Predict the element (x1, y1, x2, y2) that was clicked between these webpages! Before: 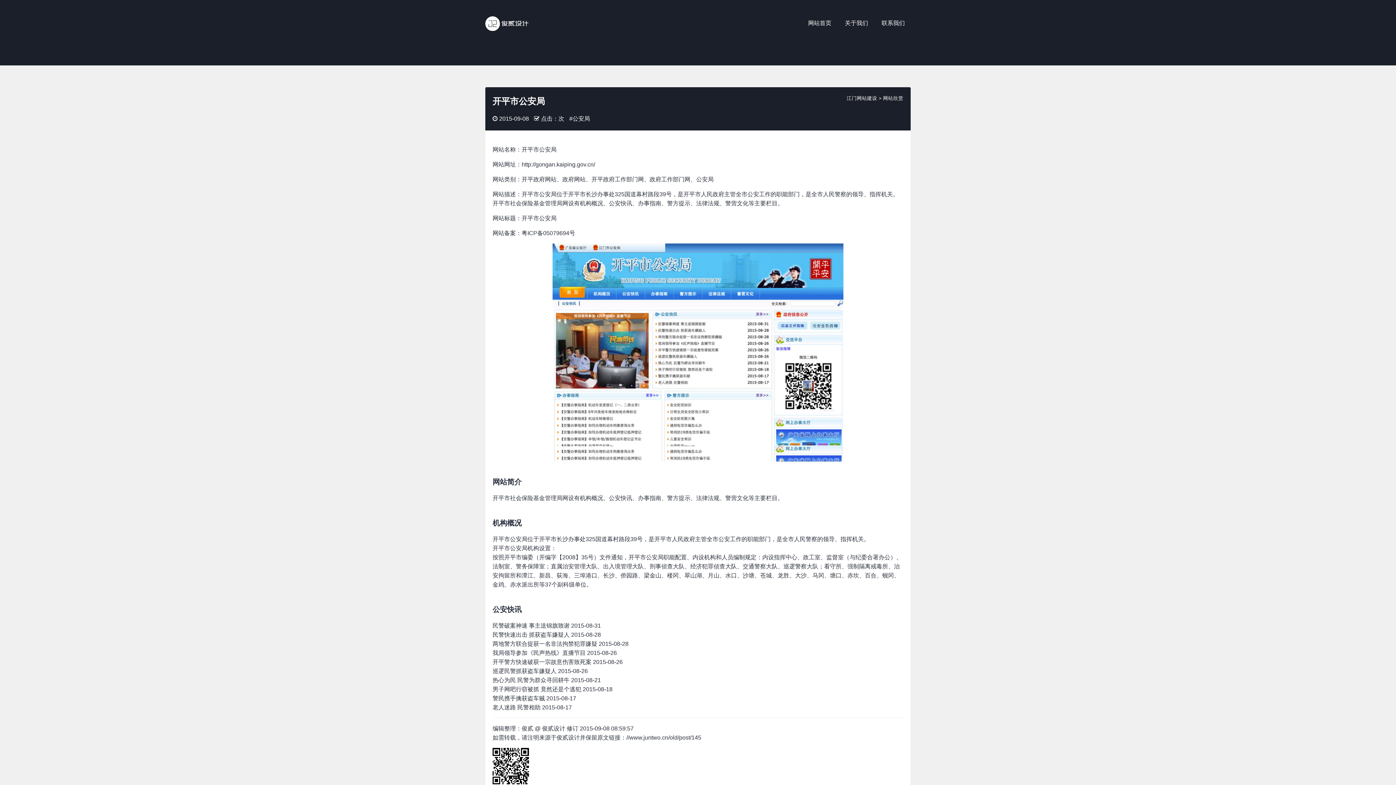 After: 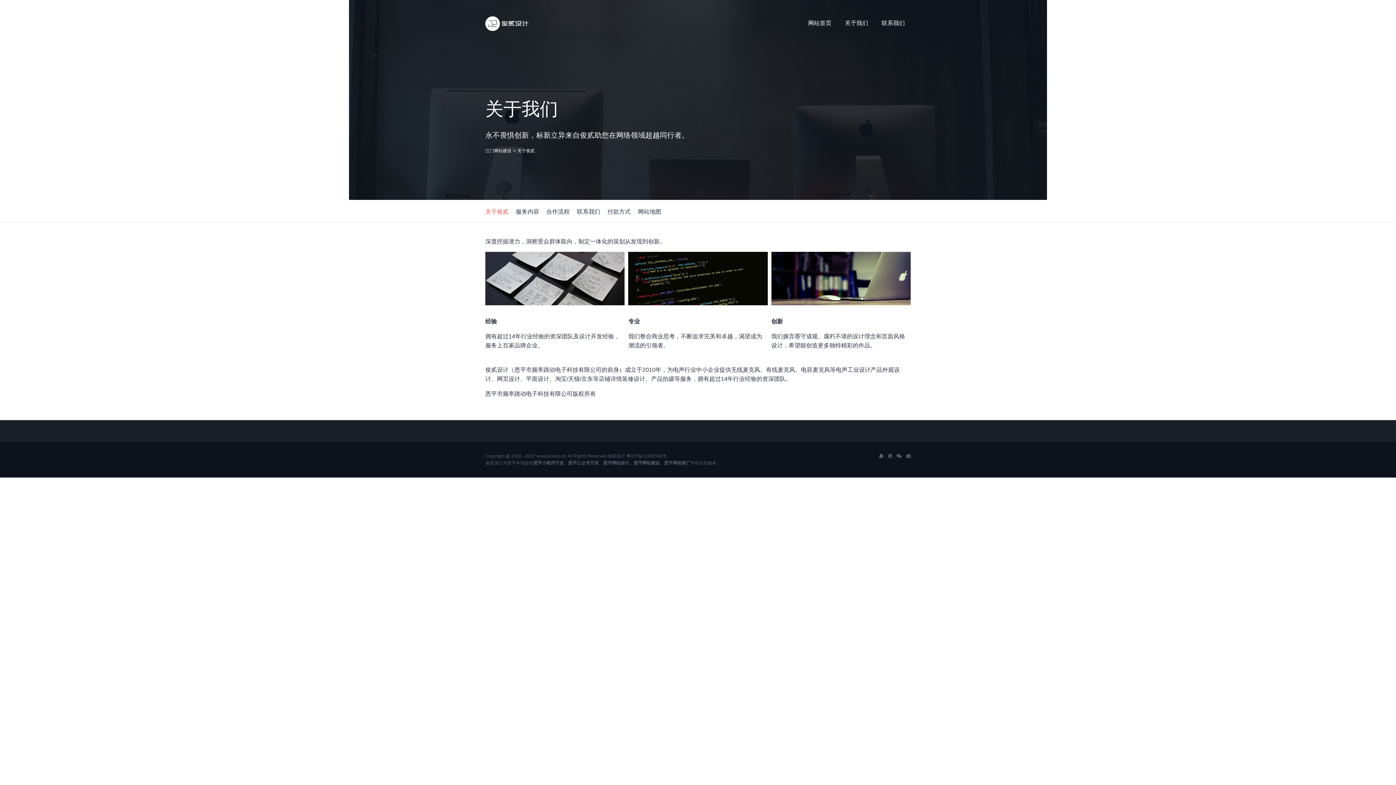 Action: bbox: (839, 16, 874, 30) label: 关于我们